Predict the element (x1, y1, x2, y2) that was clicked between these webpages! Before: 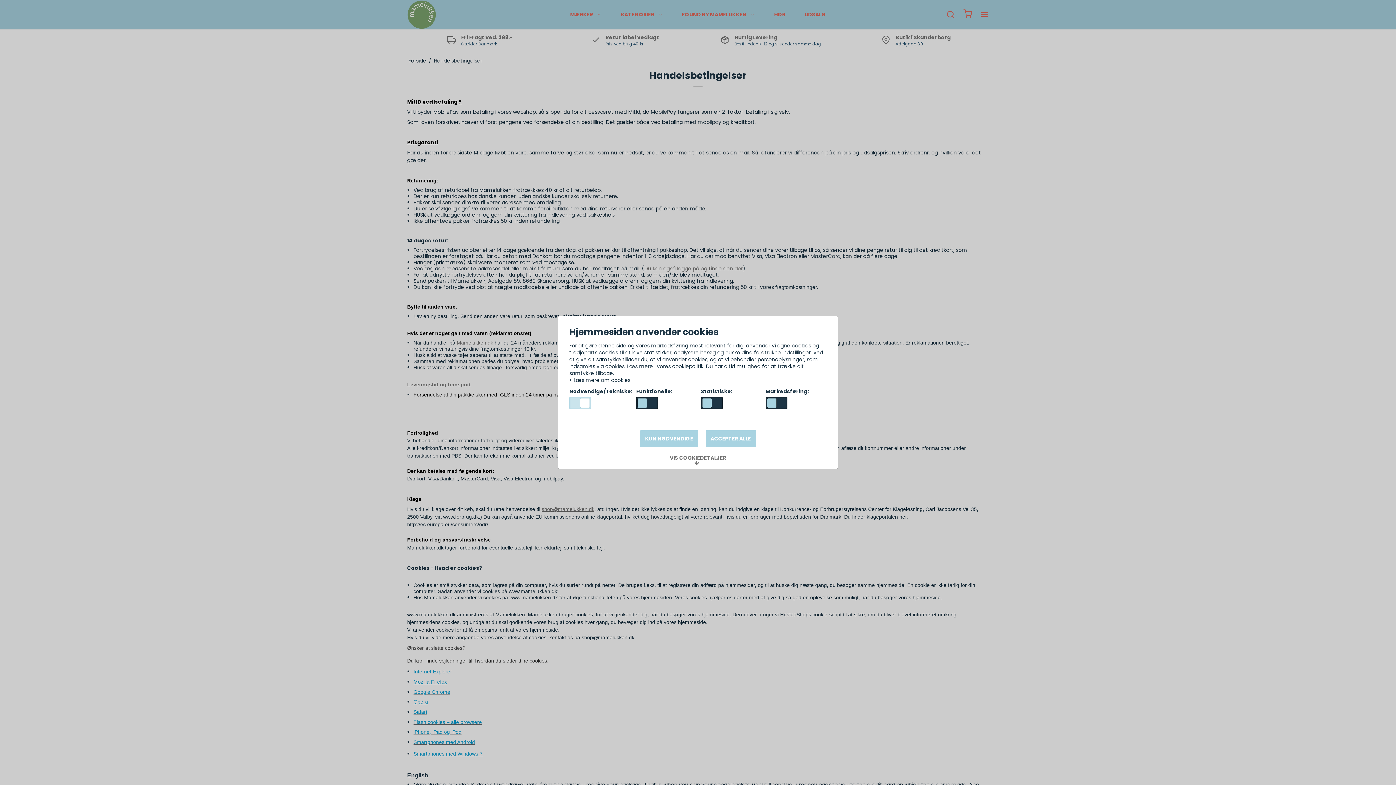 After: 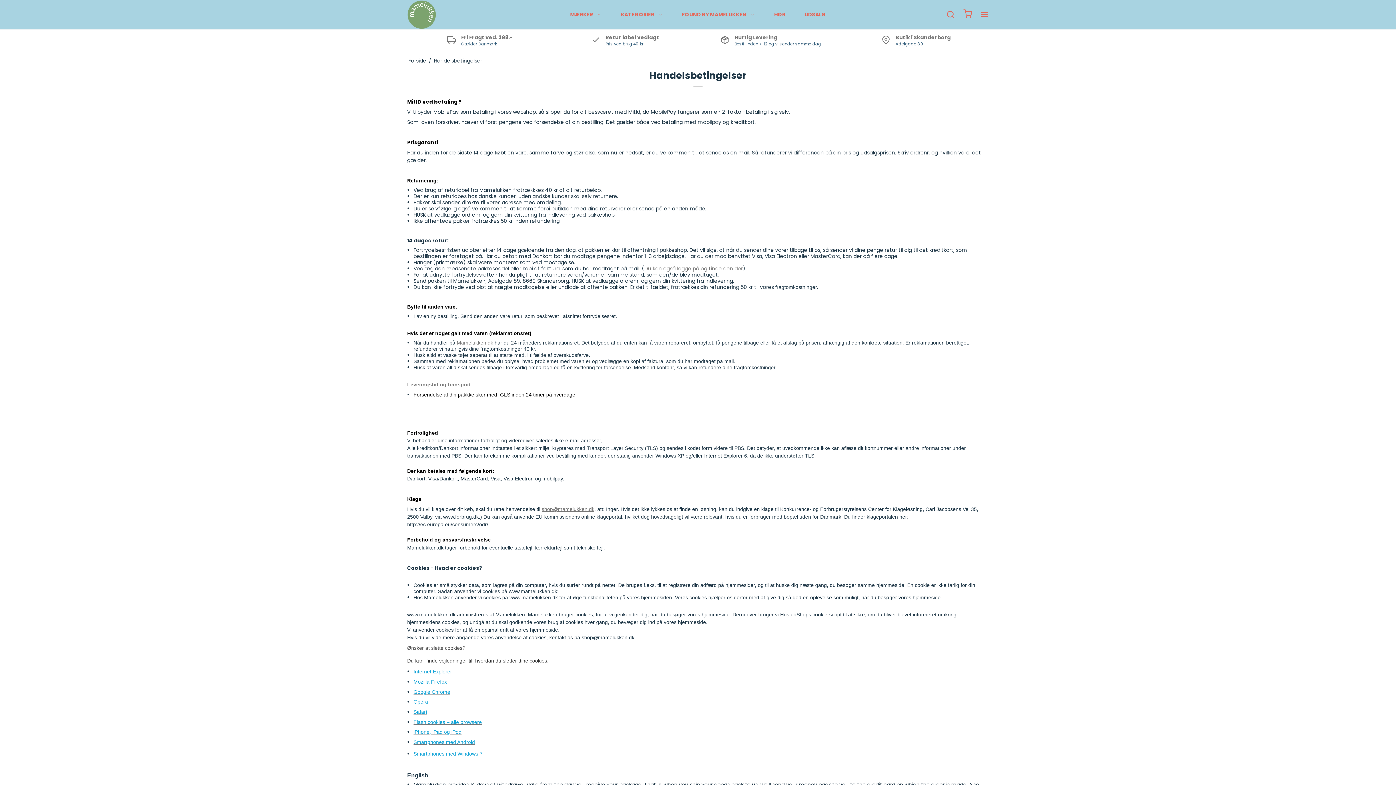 Action: label: KUN NØDVENDIGE bbox: (640, 430, 698, 447)